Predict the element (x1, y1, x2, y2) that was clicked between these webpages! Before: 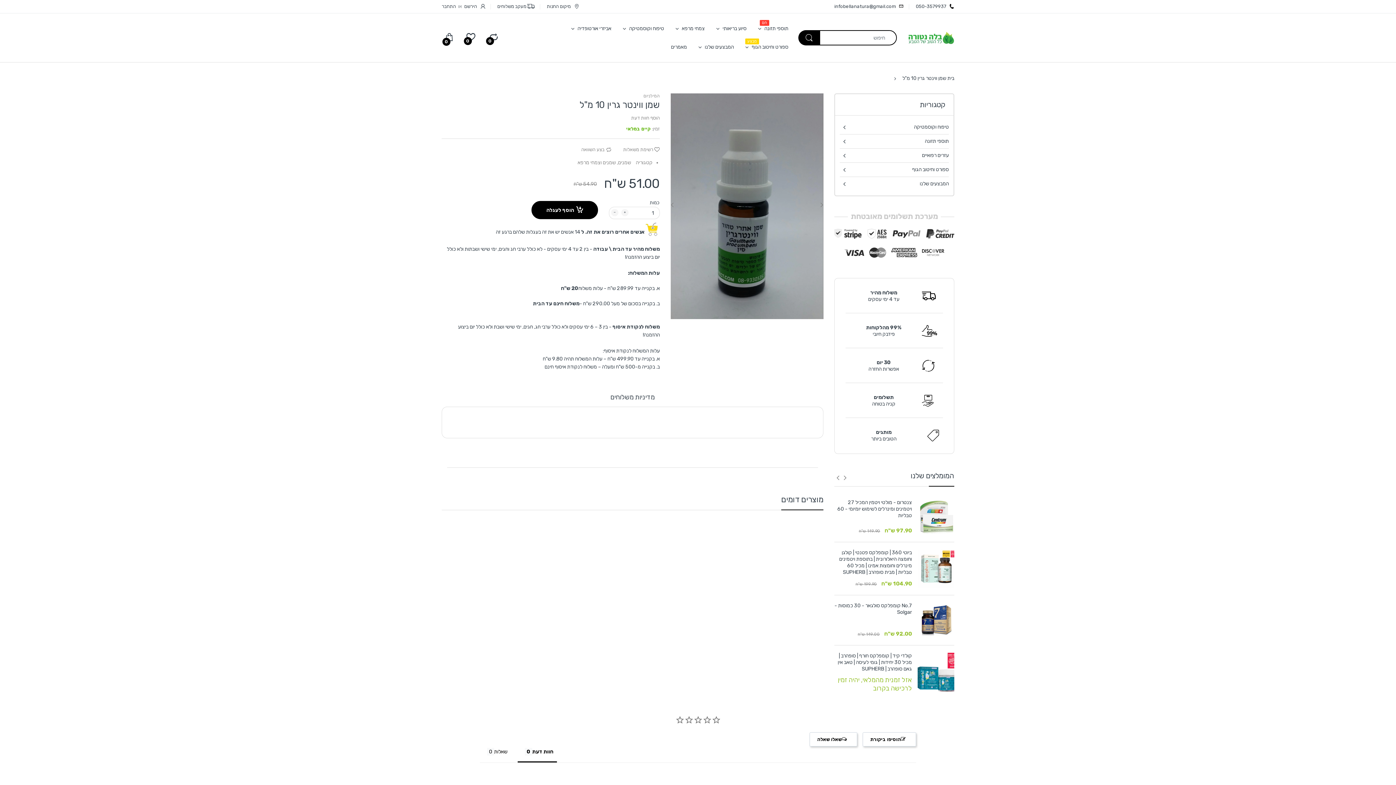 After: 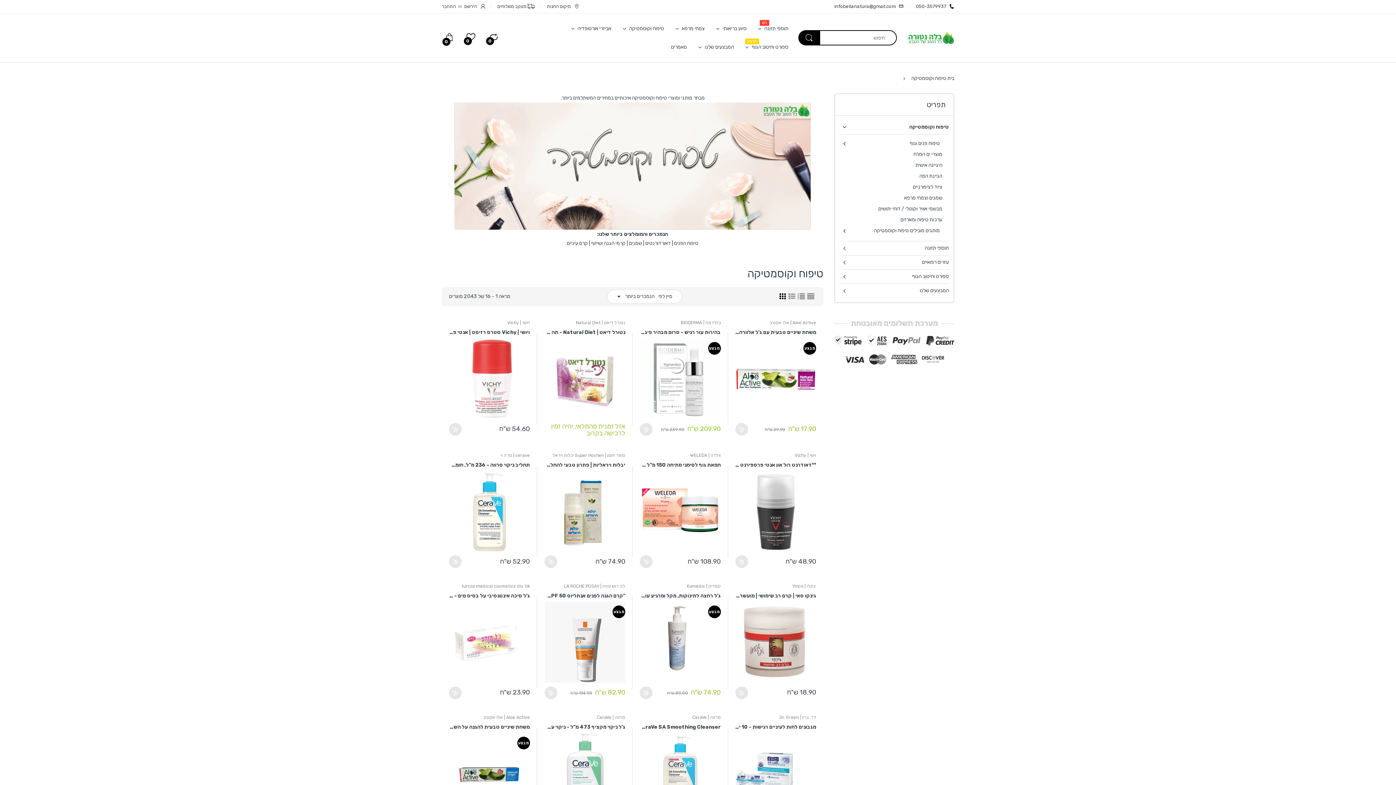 Action: bbox: (840, 123, 949, 130) label: טיפוח וקוסמטיקה